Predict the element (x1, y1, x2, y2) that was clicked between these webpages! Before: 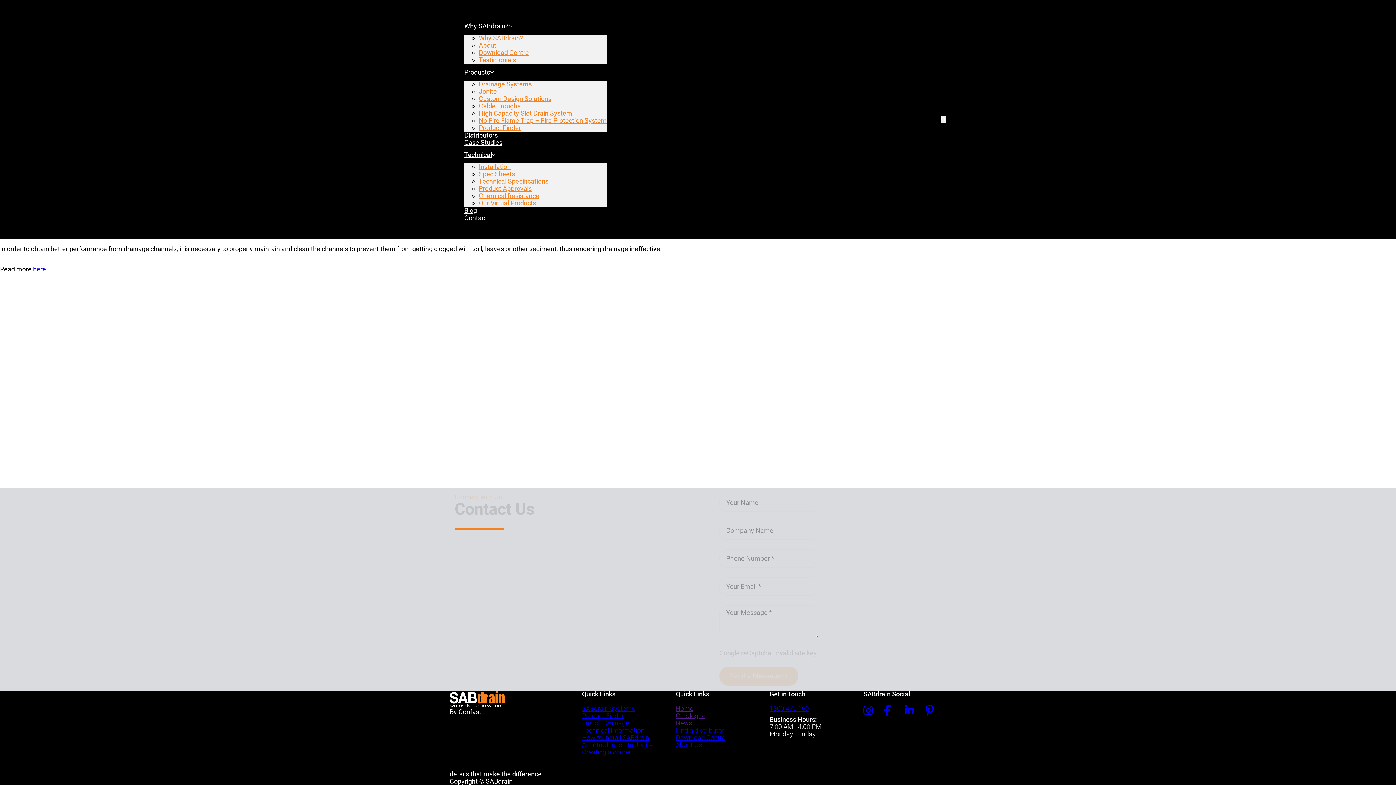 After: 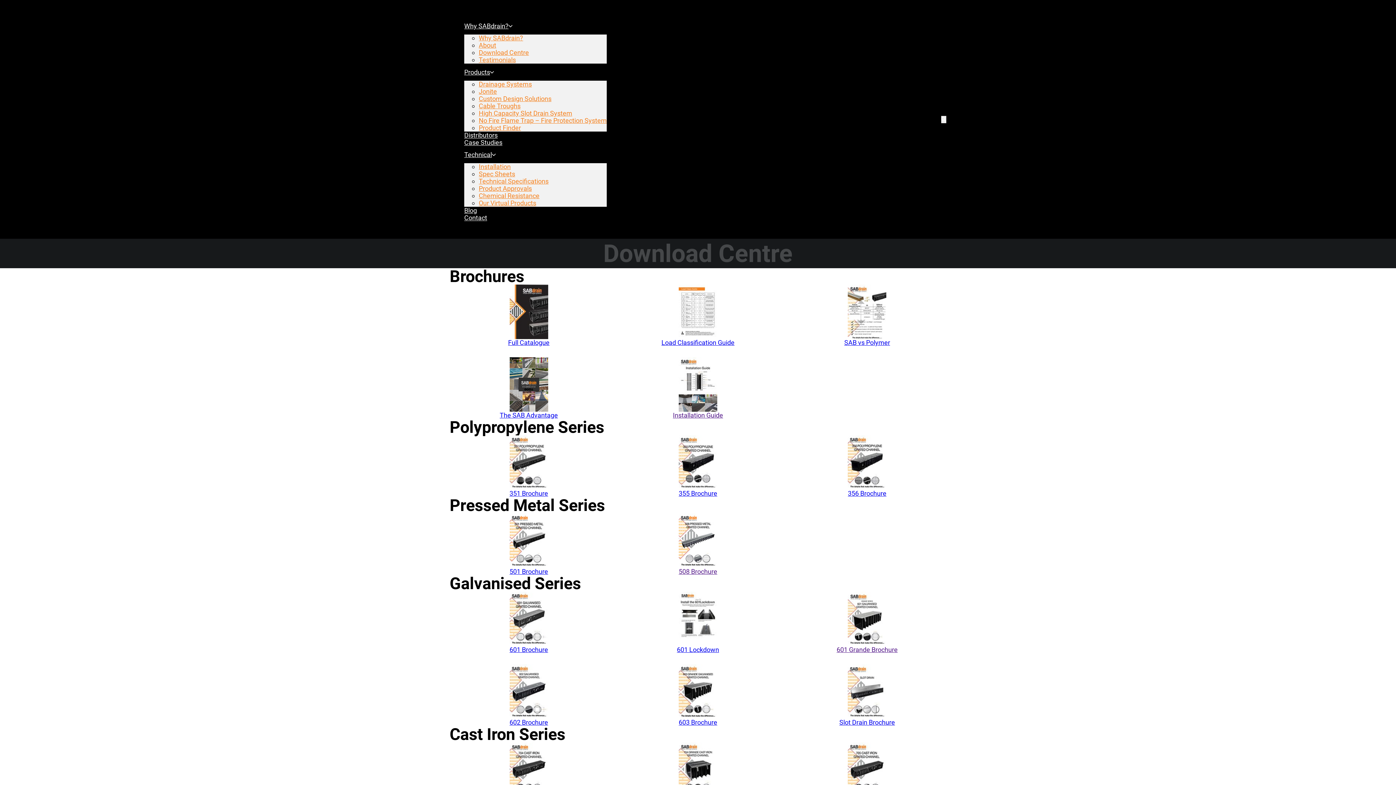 Action: label: Download Centre bbox: (676, 734, 725, 741)